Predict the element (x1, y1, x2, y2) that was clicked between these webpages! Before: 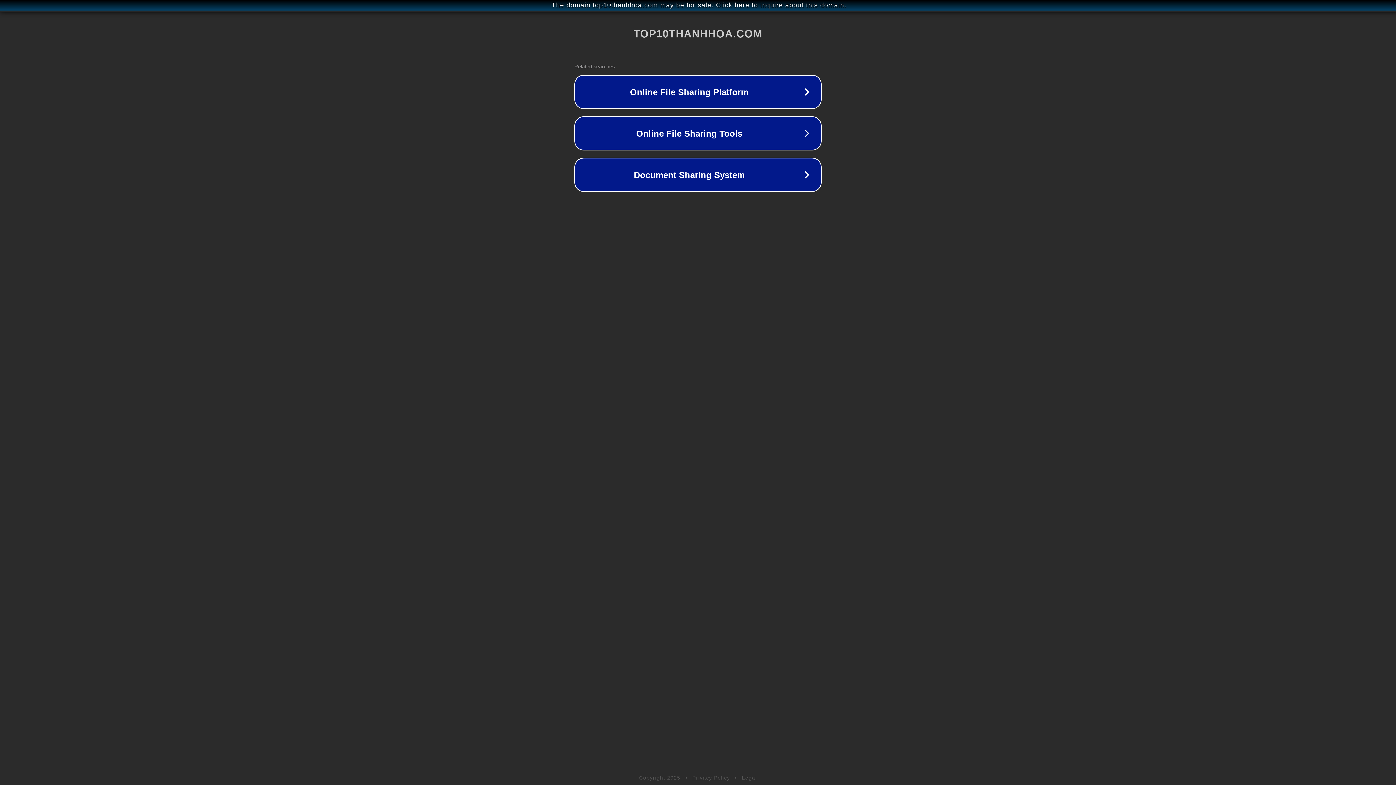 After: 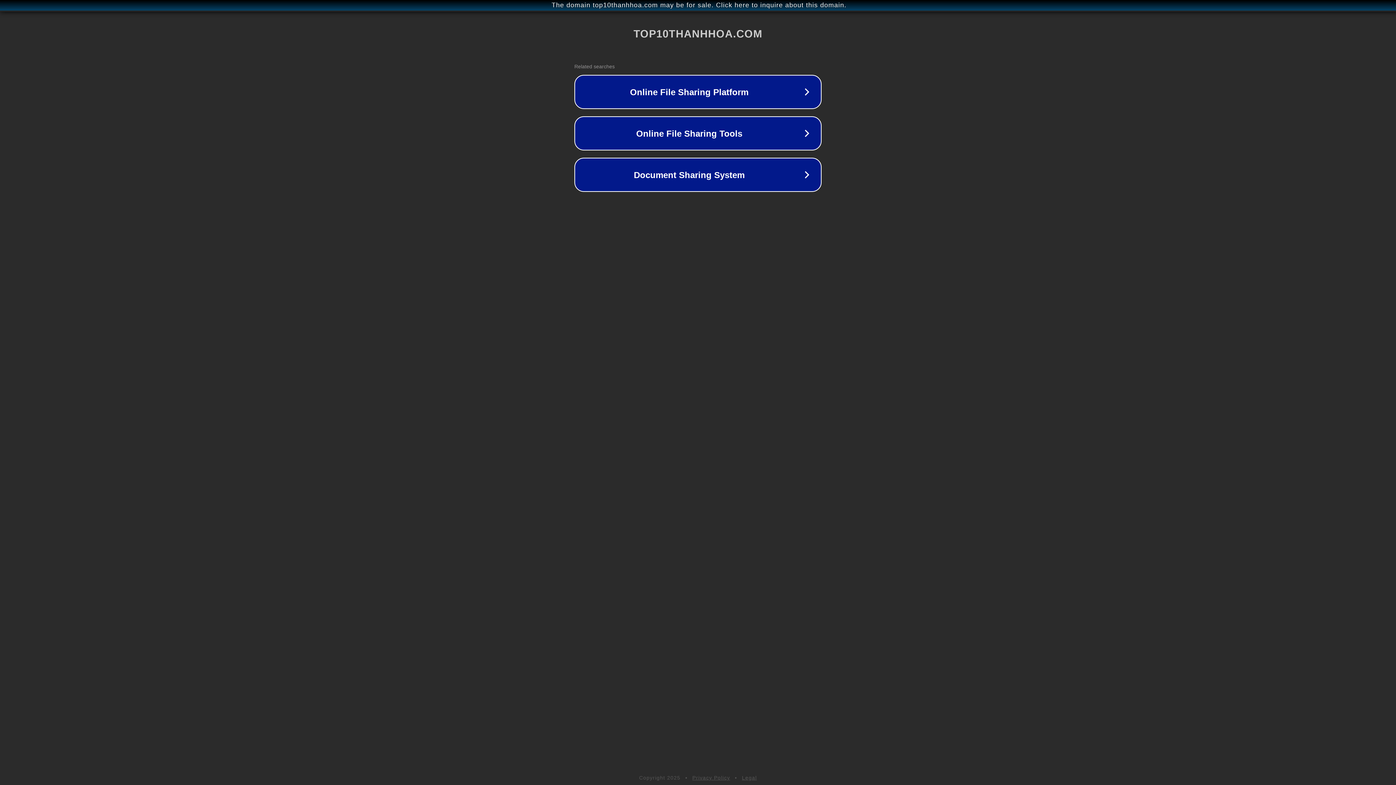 Action: label: Legal bbox: (742, 775, 757, 781)